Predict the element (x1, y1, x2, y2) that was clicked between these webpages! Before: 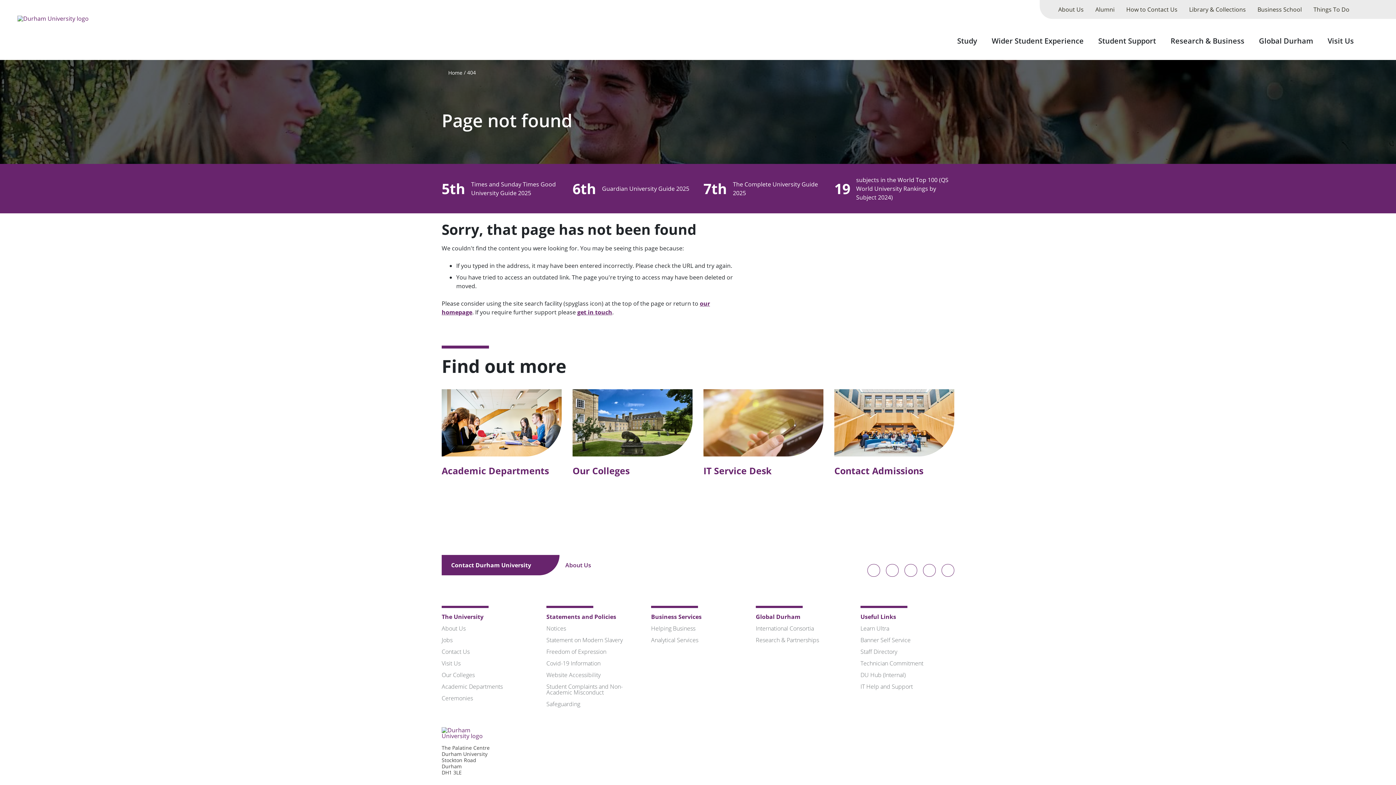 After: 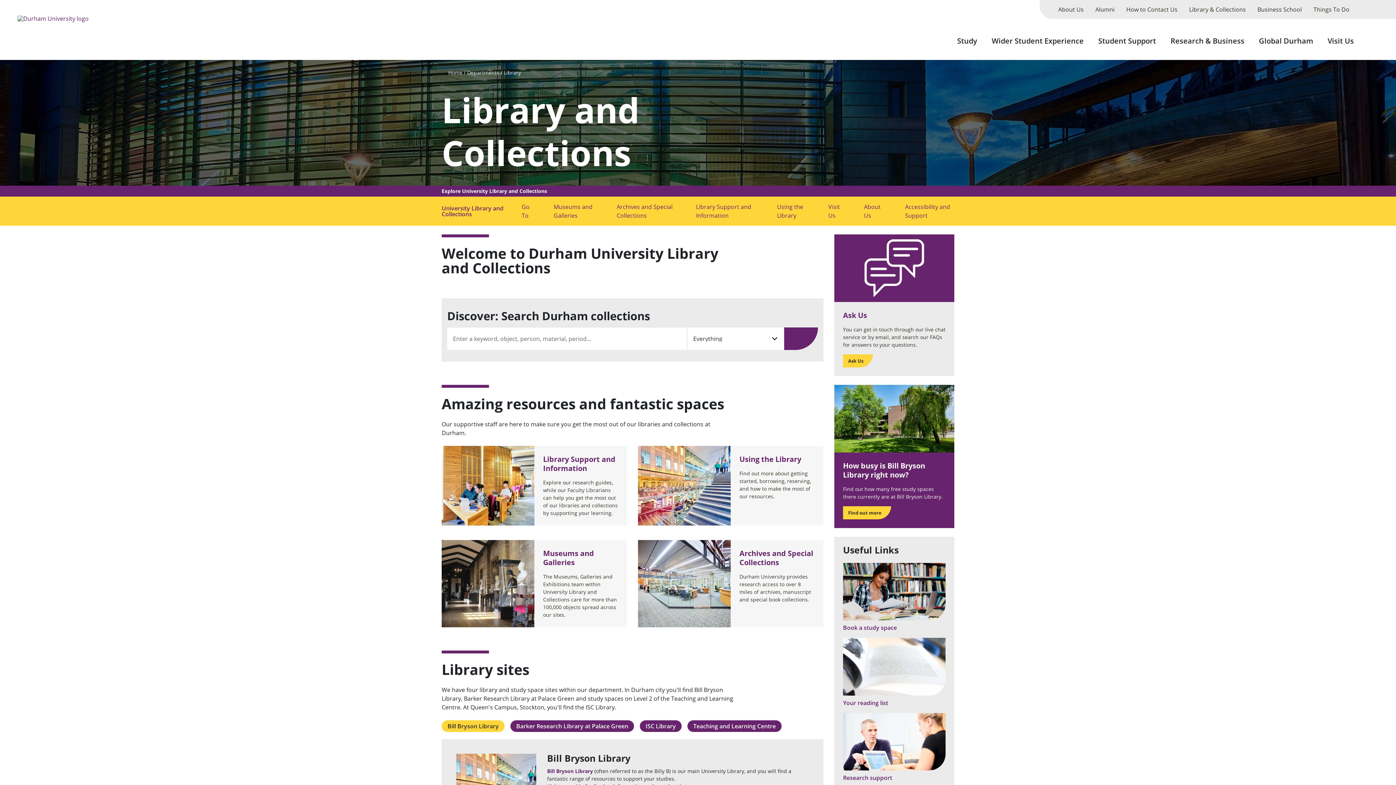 Action: label: Library & Collections bbox: (1183, 0, 1252, 18)